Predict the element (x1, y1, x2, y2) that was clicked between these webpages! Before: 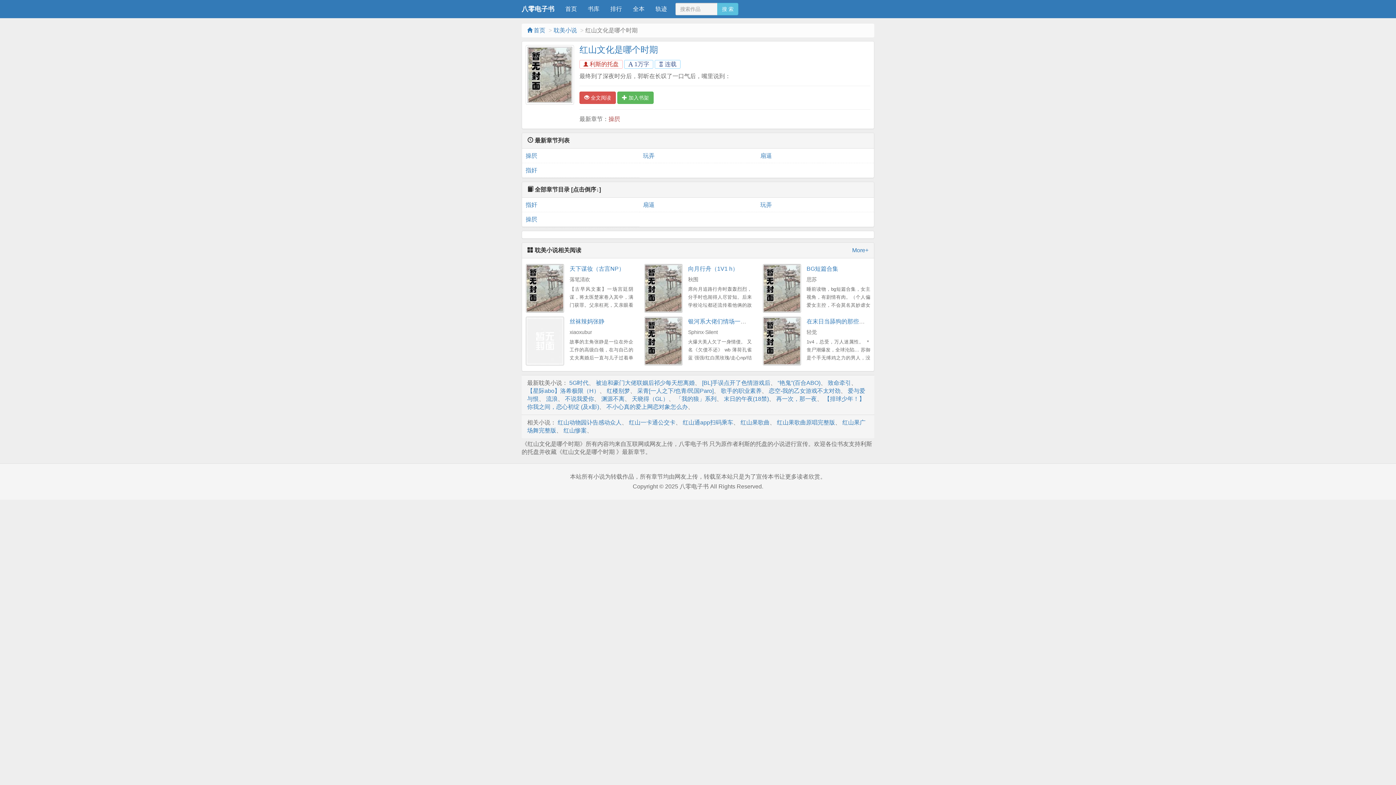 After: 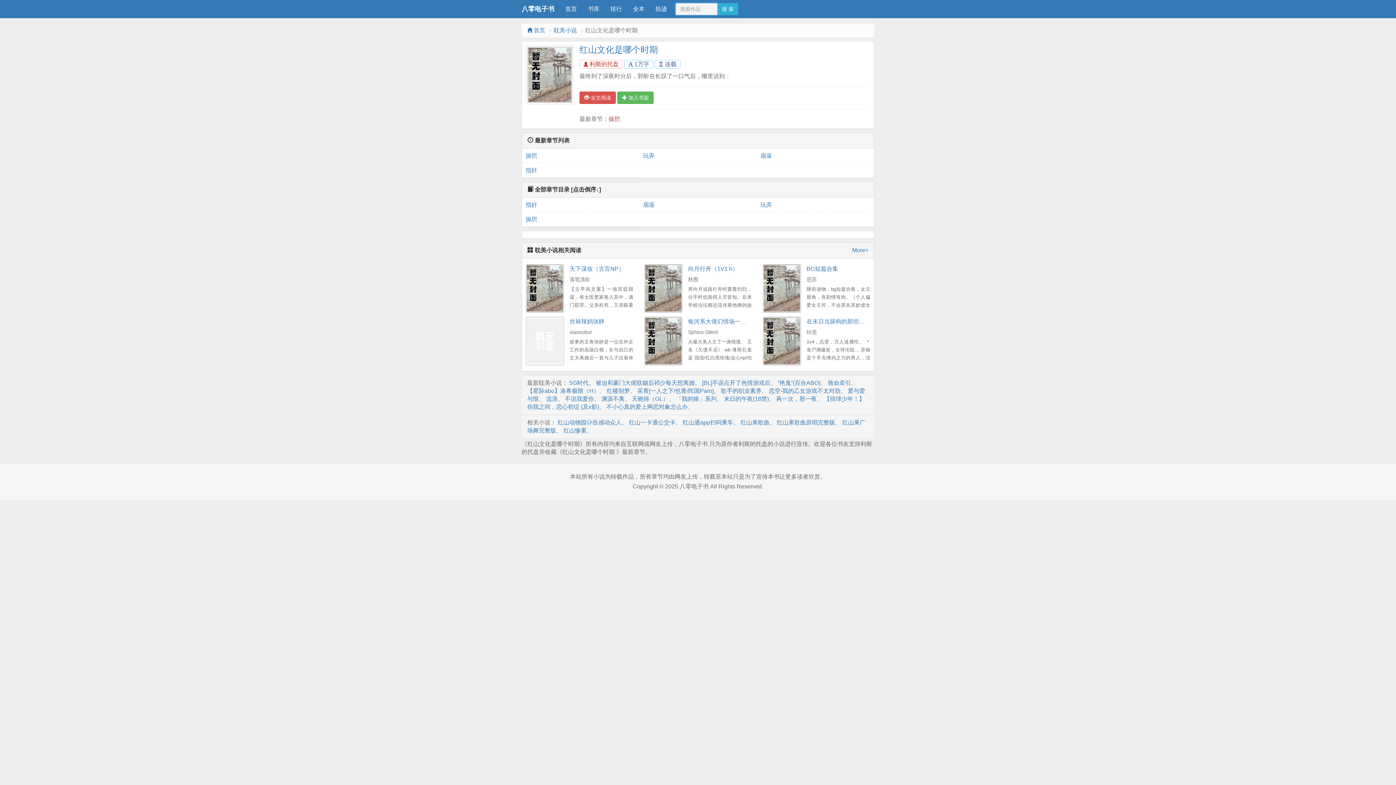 Action: label: 搜 索 bbox: (717, 2, 738, 15)